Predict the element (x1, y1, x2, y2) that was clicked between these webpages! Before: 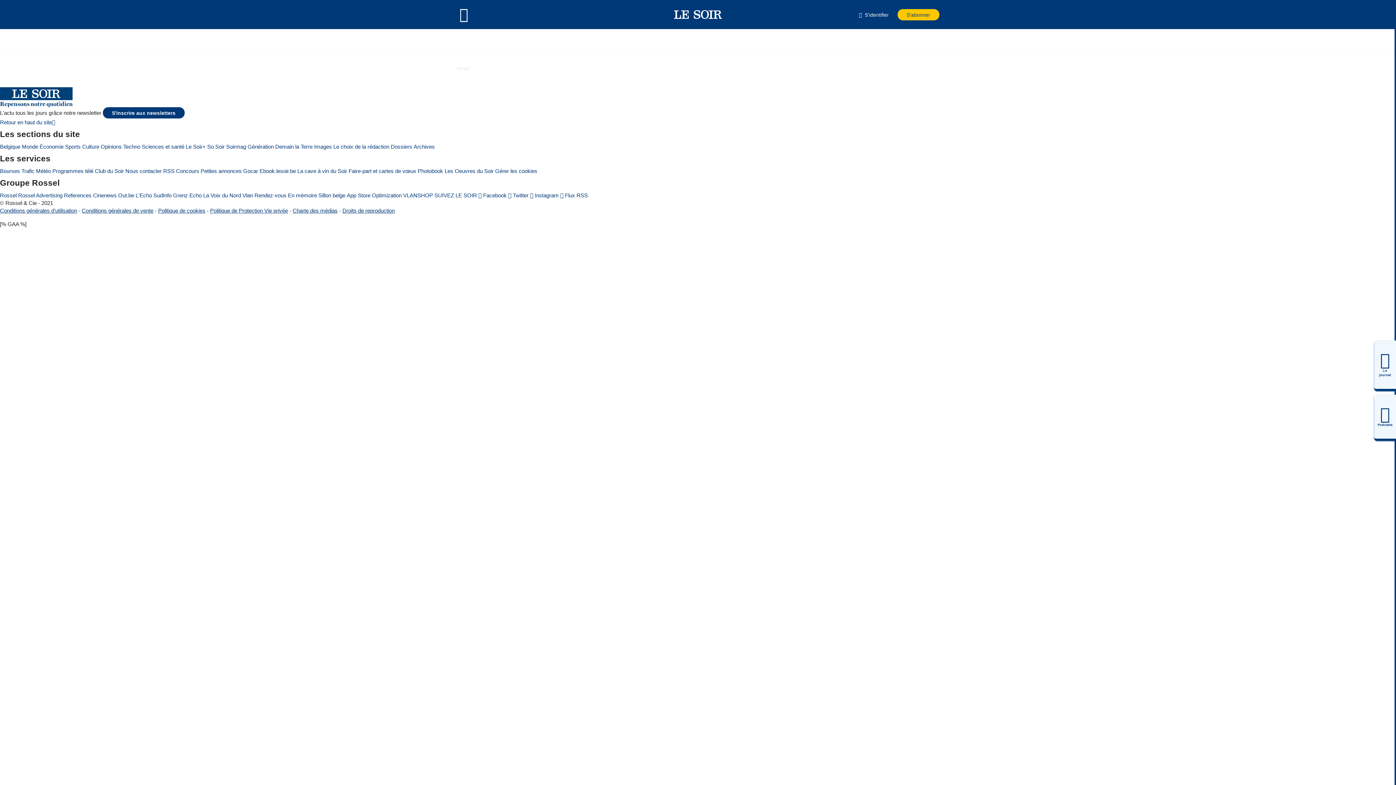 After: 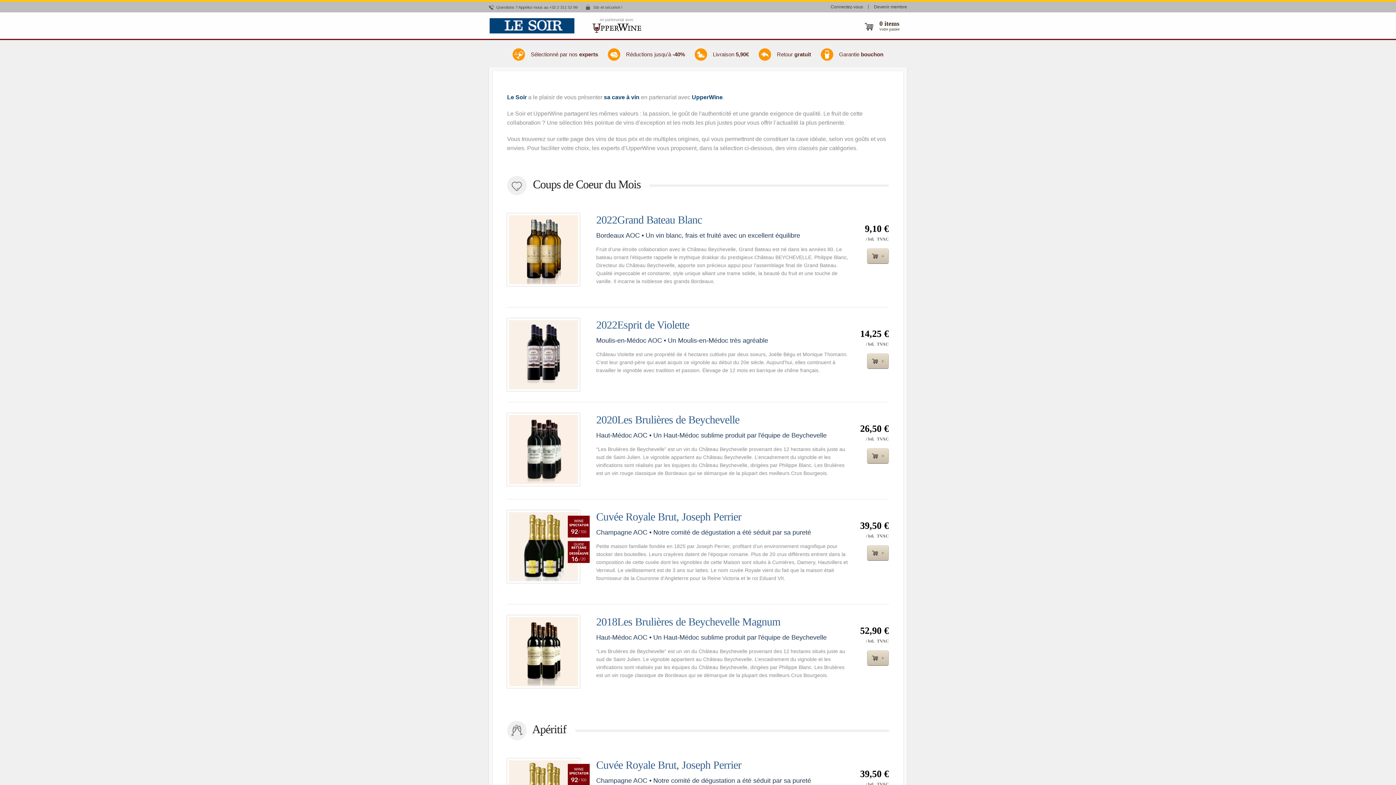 Action: bbox: (297, 167, 347, 174) label: La cave à vin du Soir